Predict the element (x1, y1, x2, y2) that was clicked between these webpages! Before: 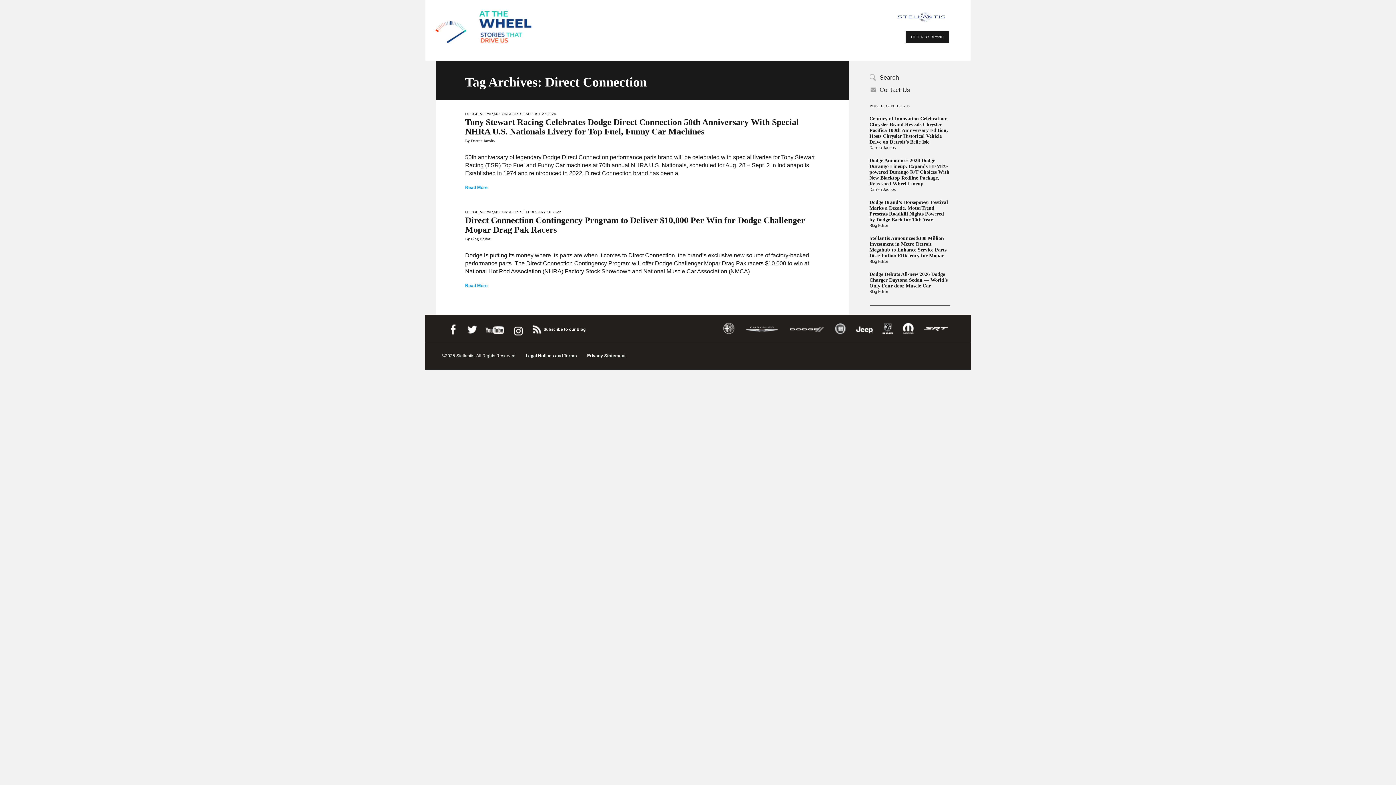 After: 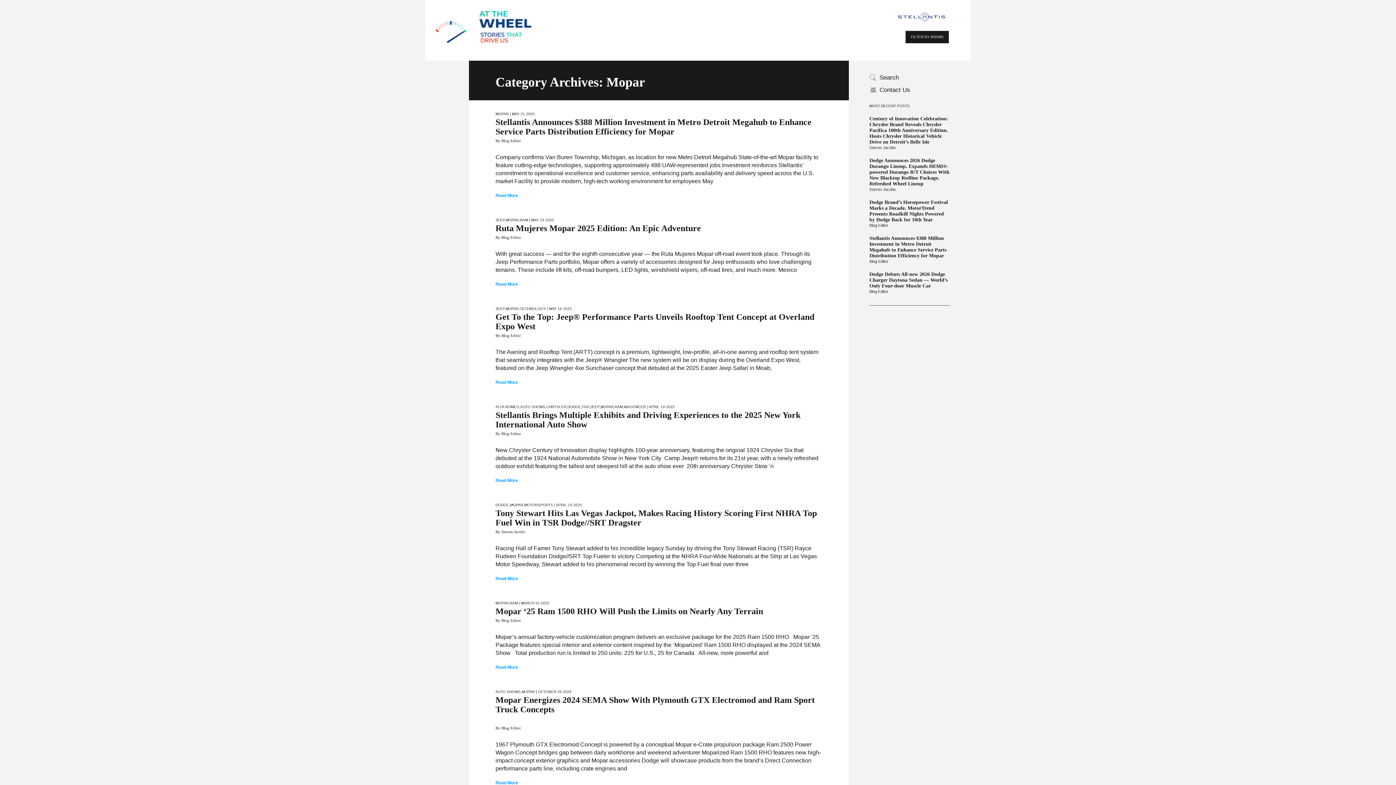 Action: label: MOPAR bbox: (479, 210, 492, 214)